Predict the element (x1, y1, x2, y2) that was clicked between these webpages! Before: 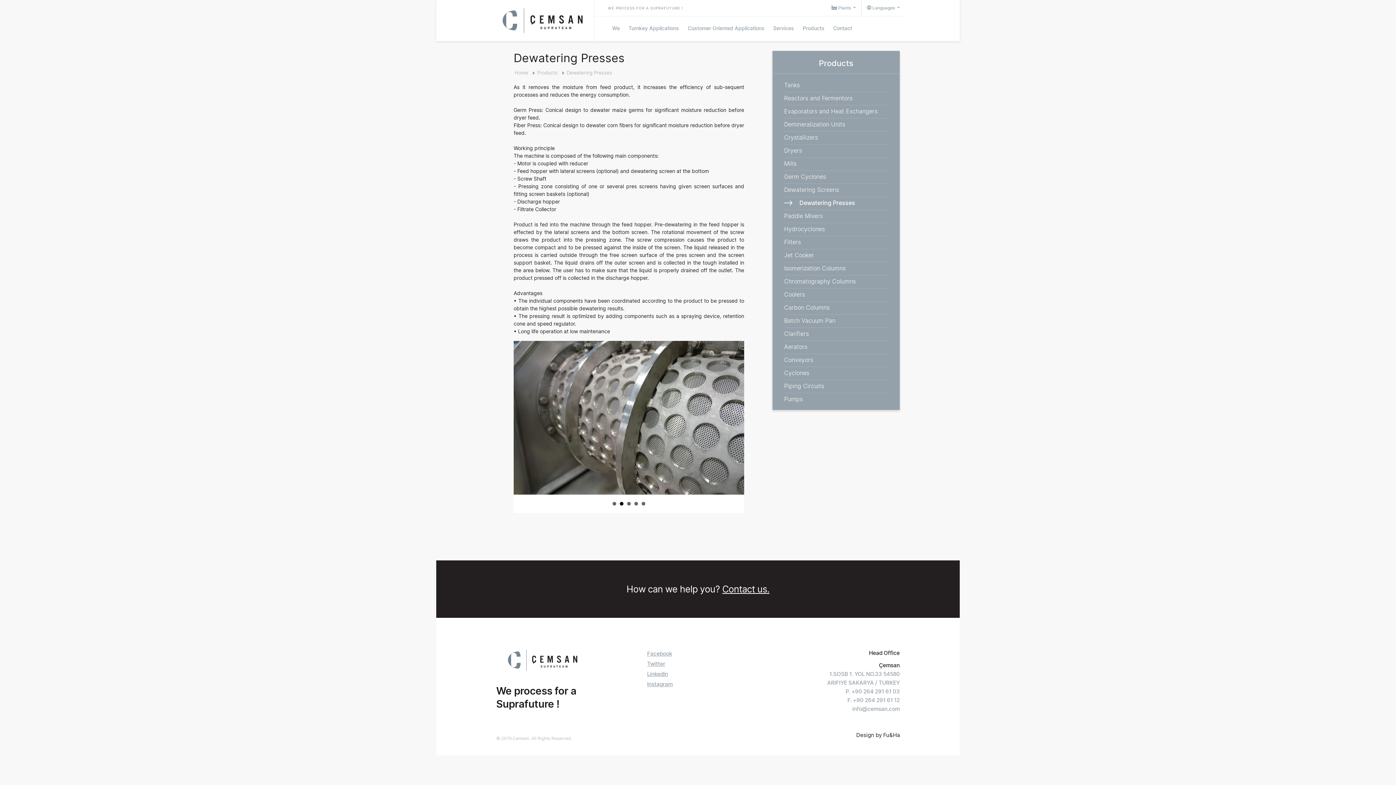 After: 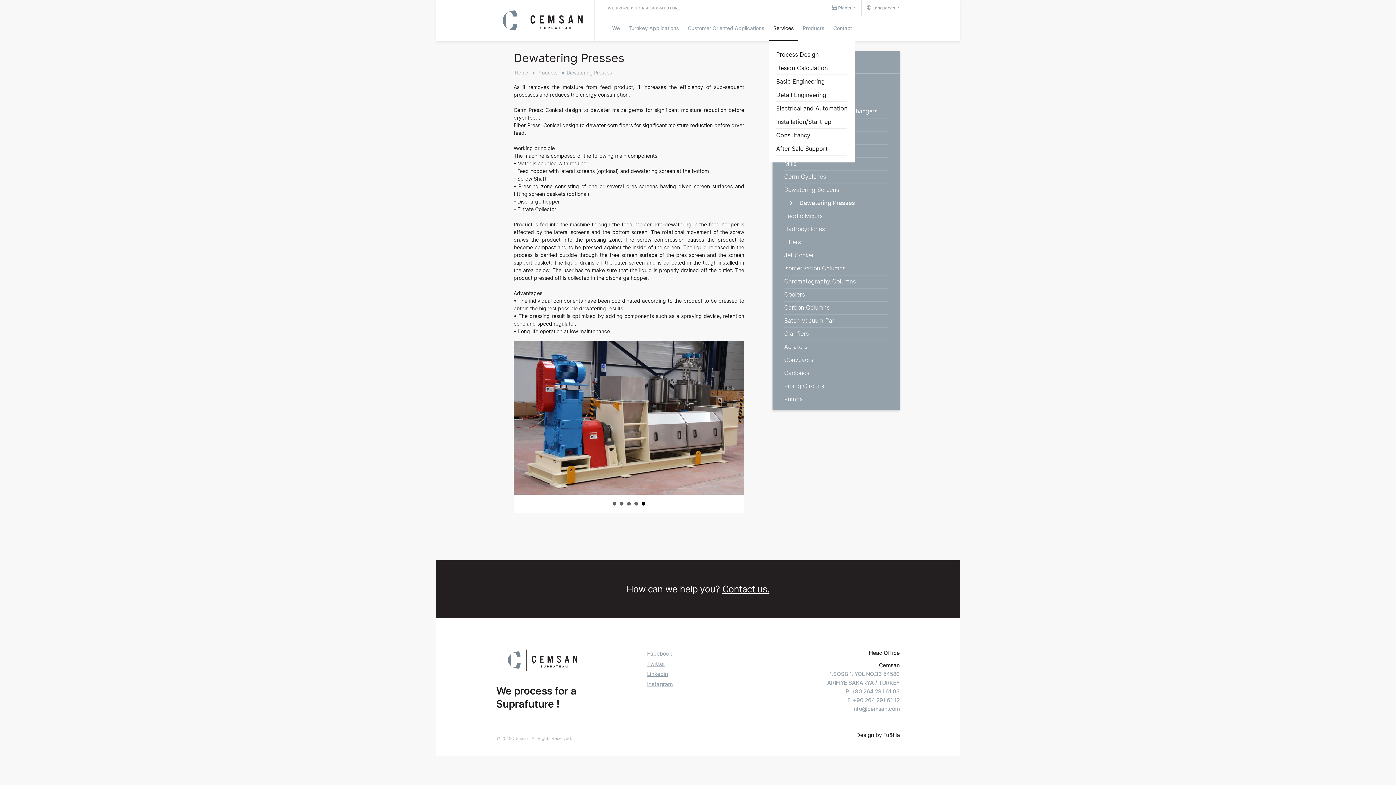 Action: label: Services bbox: (769, 16, 798, 41)